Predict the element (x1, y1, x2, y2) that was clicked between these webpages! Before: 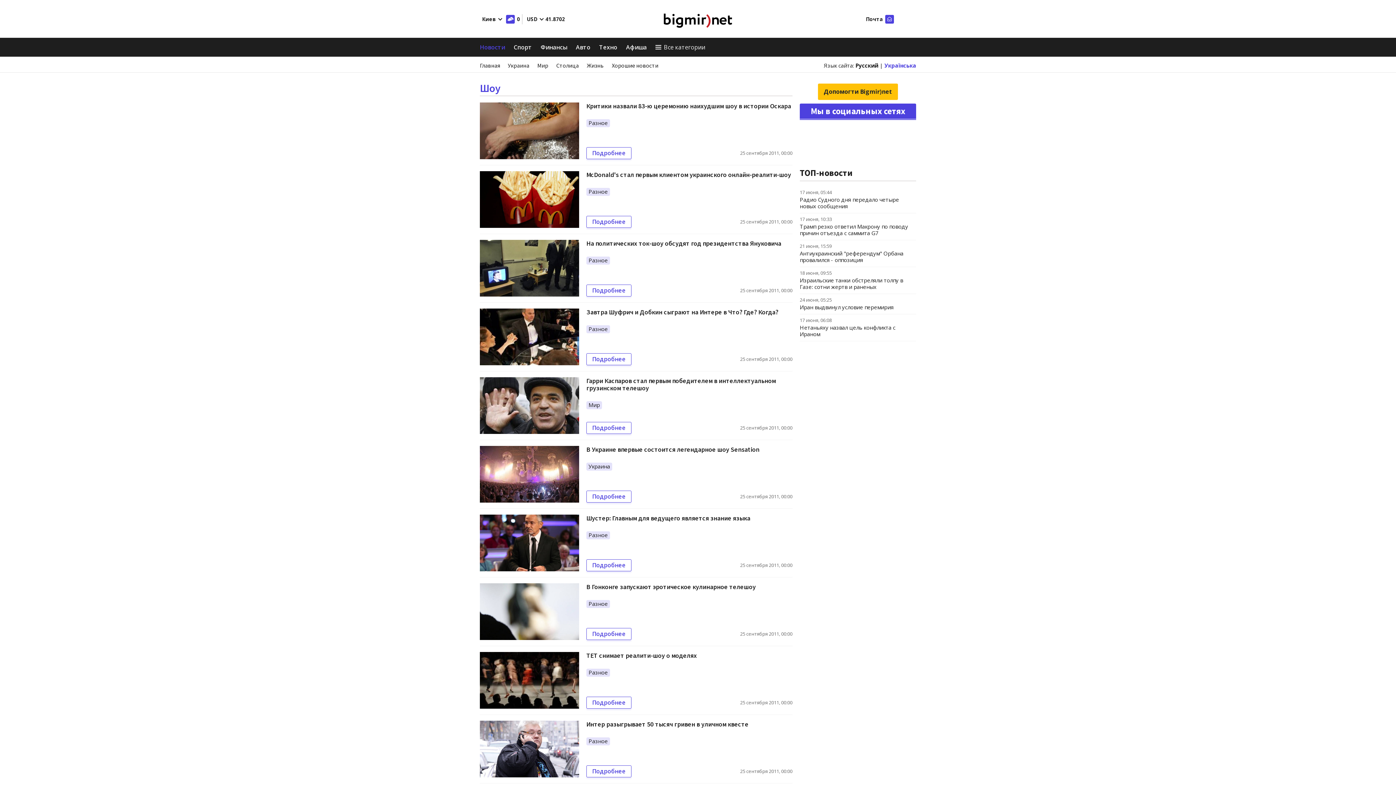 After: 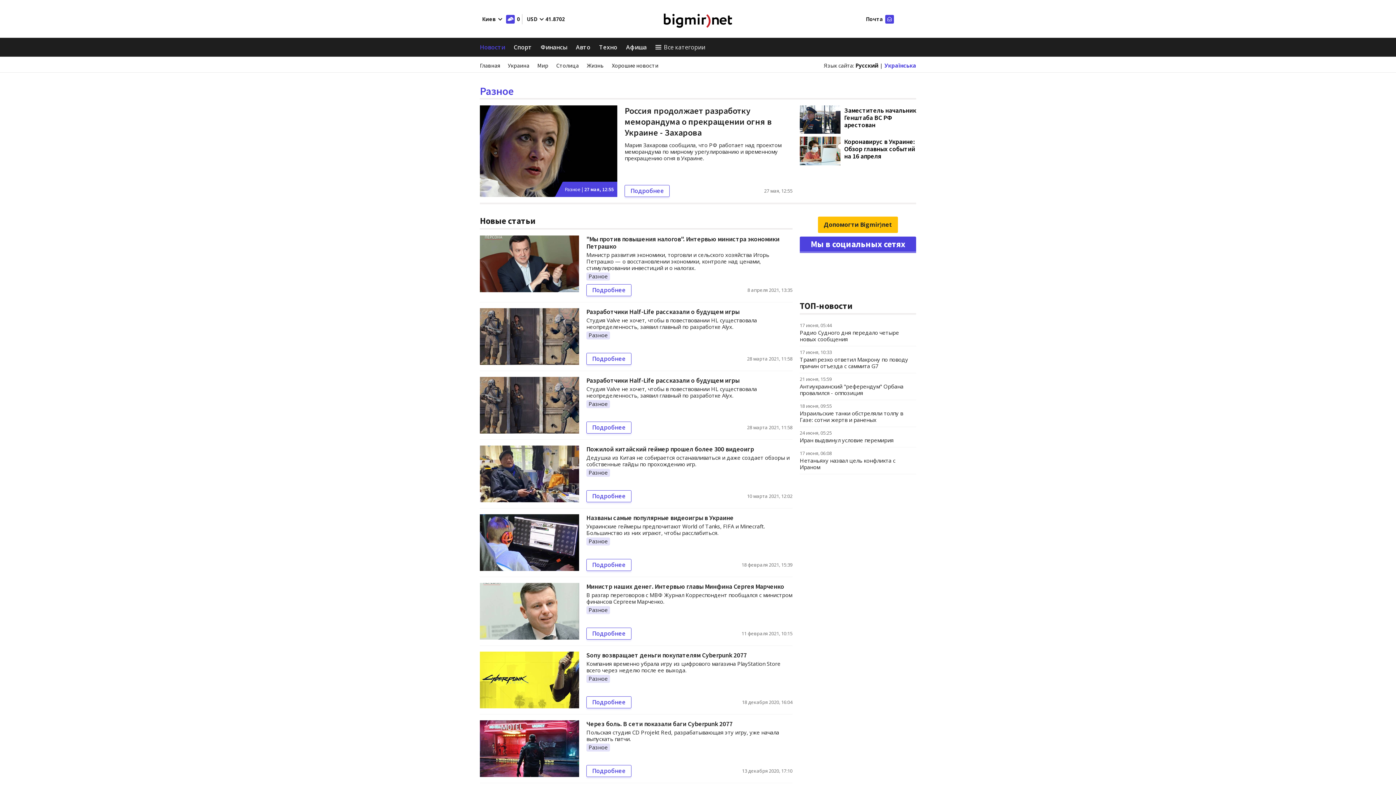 Action: label: Разное bbox: (586, 256, 610, 264)